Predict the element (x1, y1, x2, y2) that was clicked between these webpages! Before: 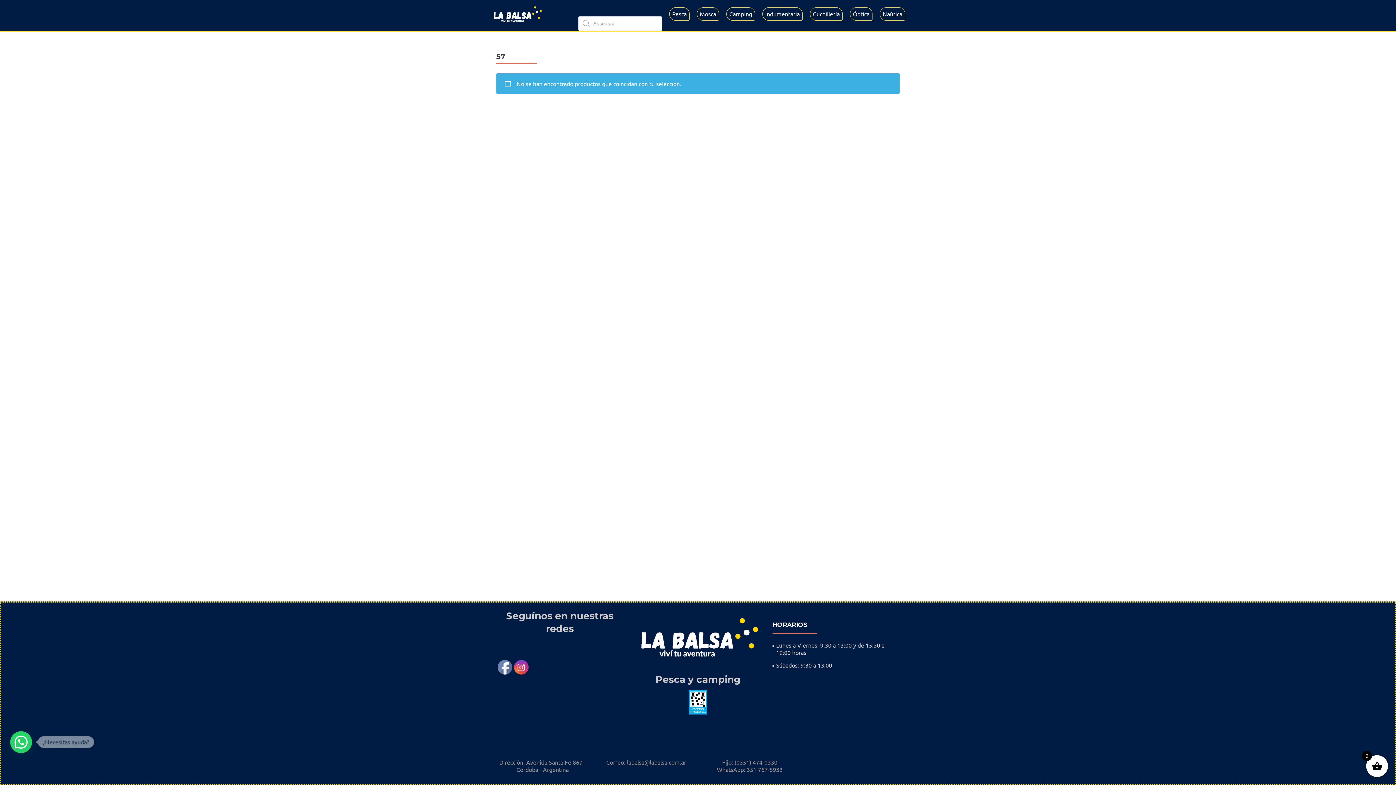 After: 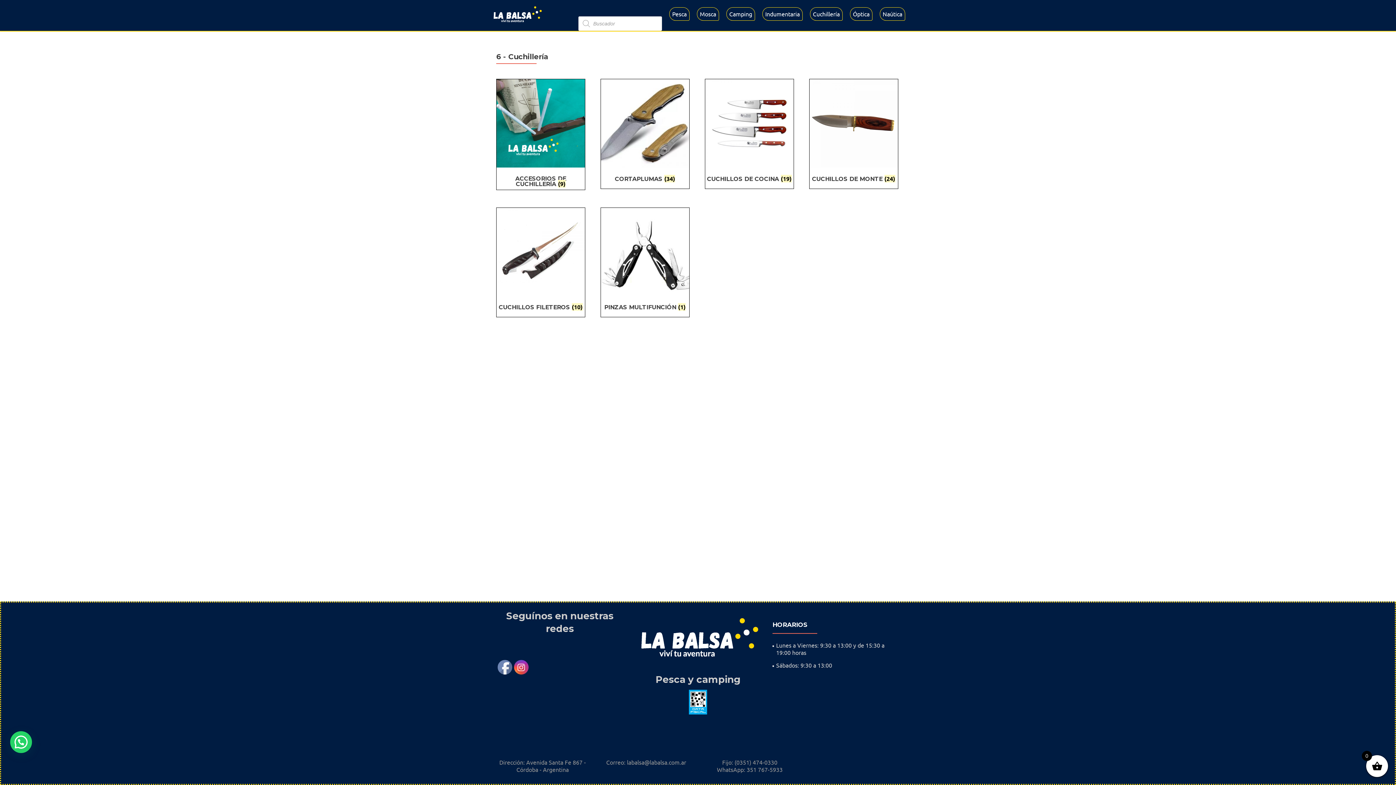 Action: label: Cuchillería bbox: (810, 7, 842, 20)